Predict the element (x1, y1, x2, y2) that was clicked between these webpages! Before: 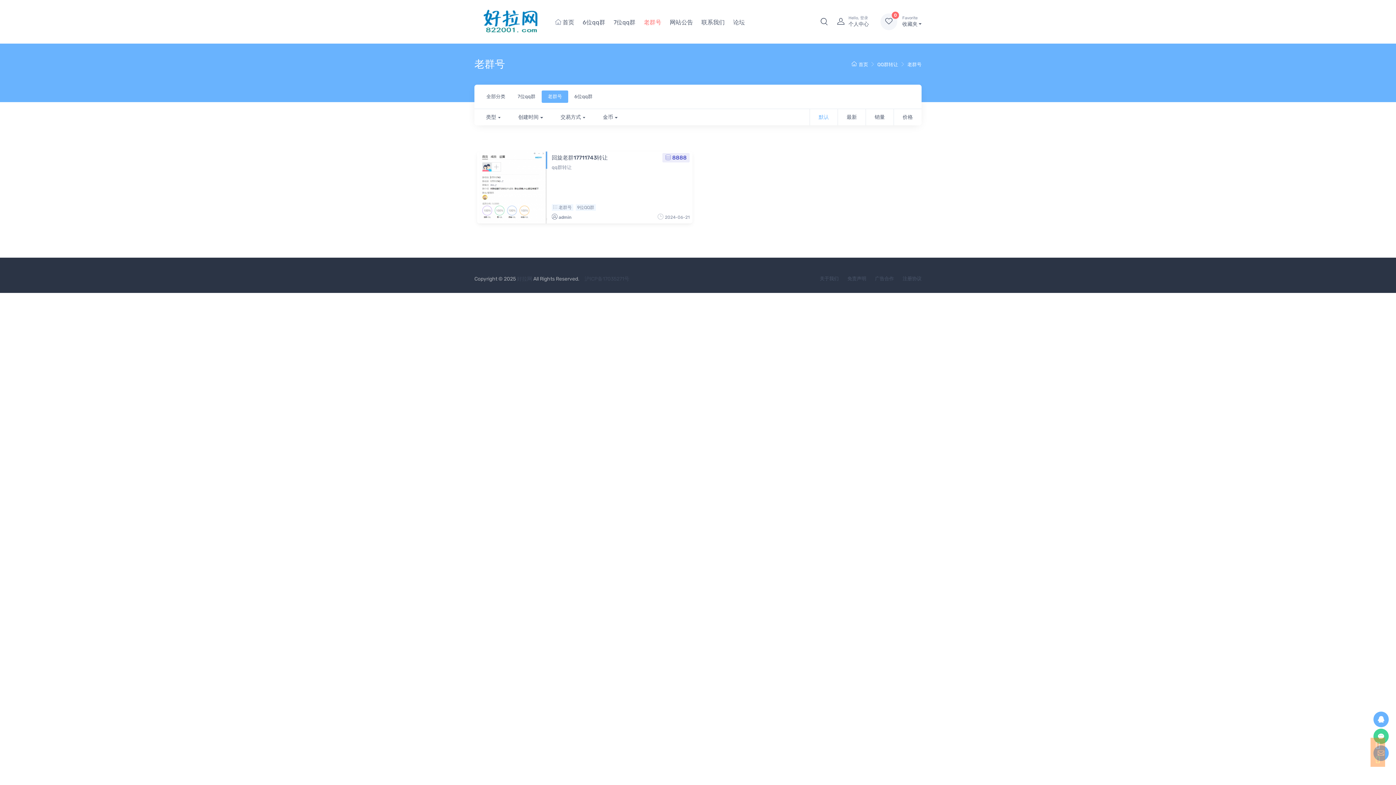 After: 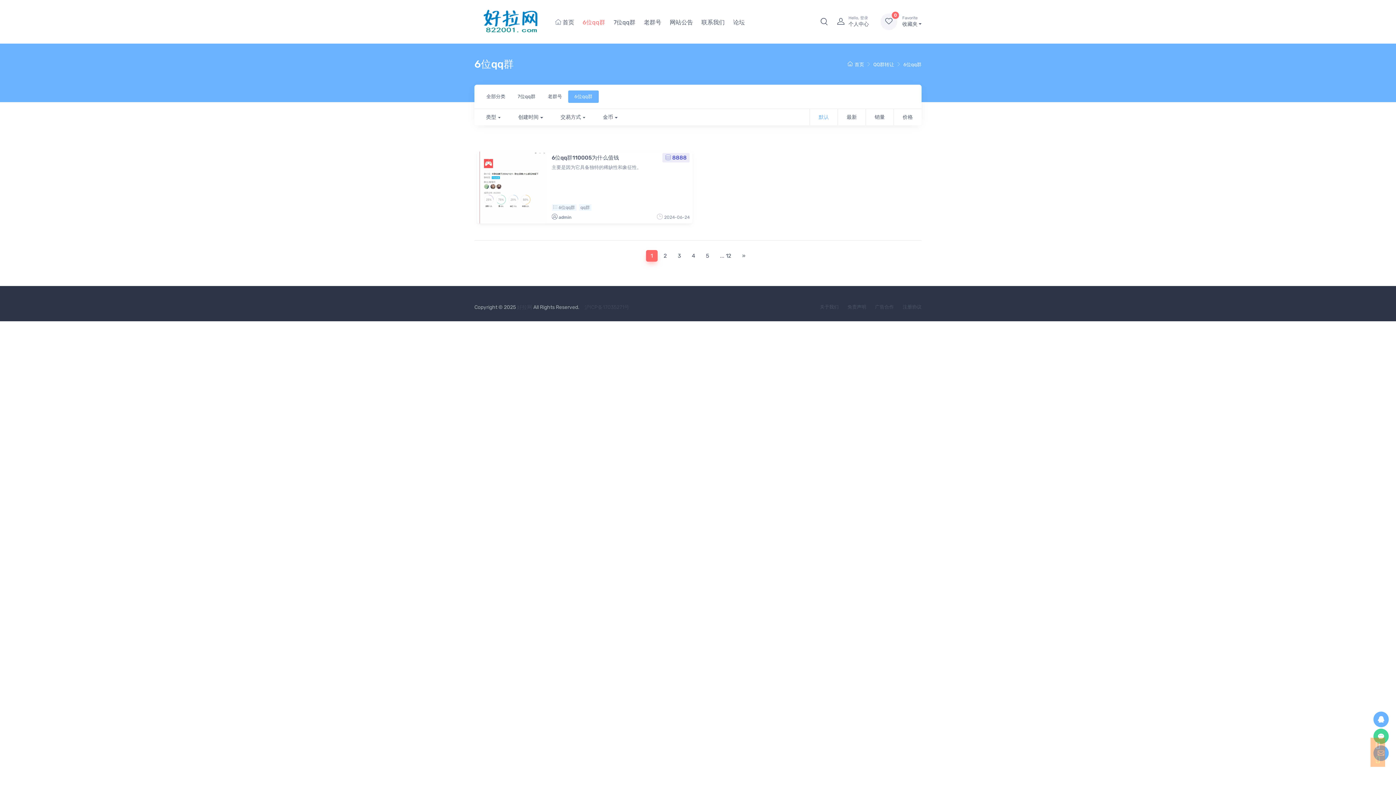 Action: bbox: (578, 11, 609, 31) label: 6位qq群